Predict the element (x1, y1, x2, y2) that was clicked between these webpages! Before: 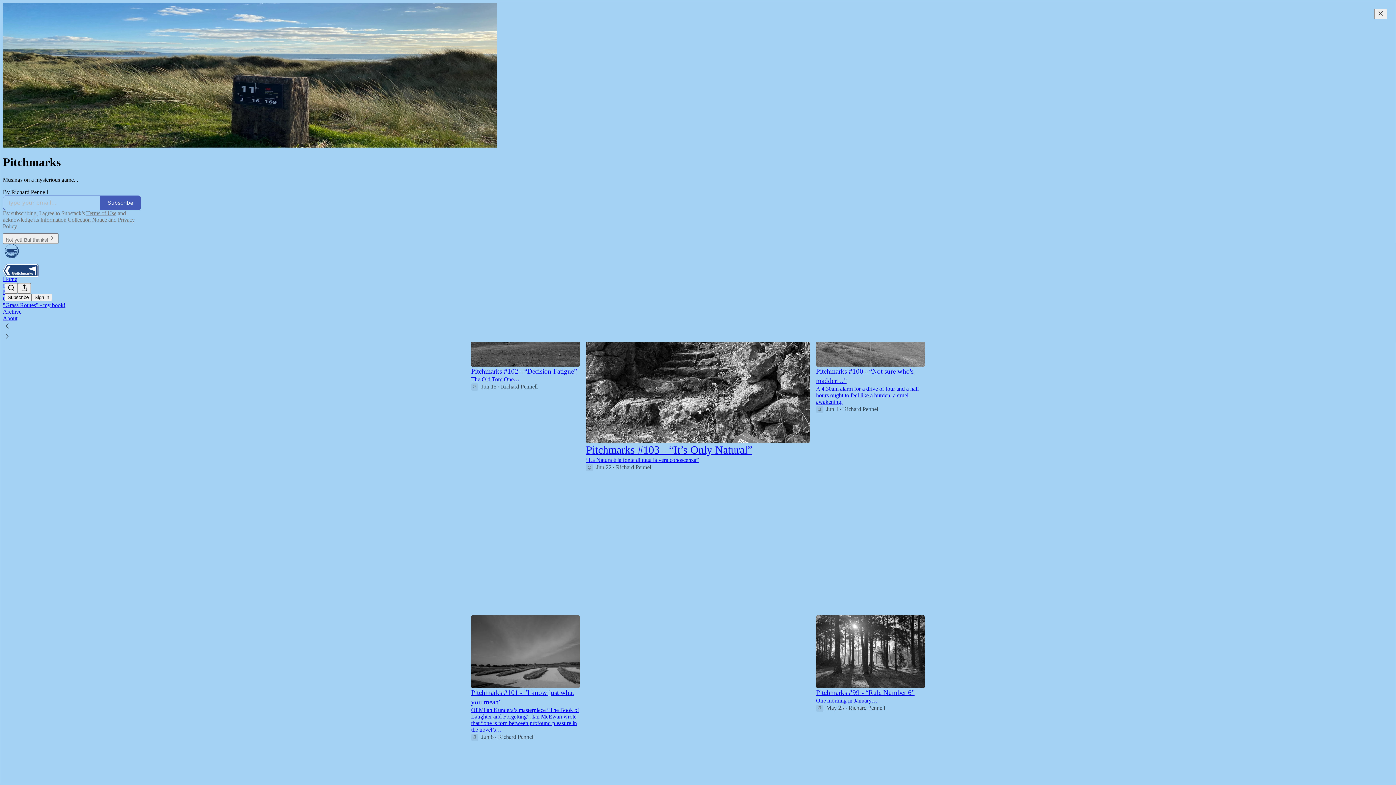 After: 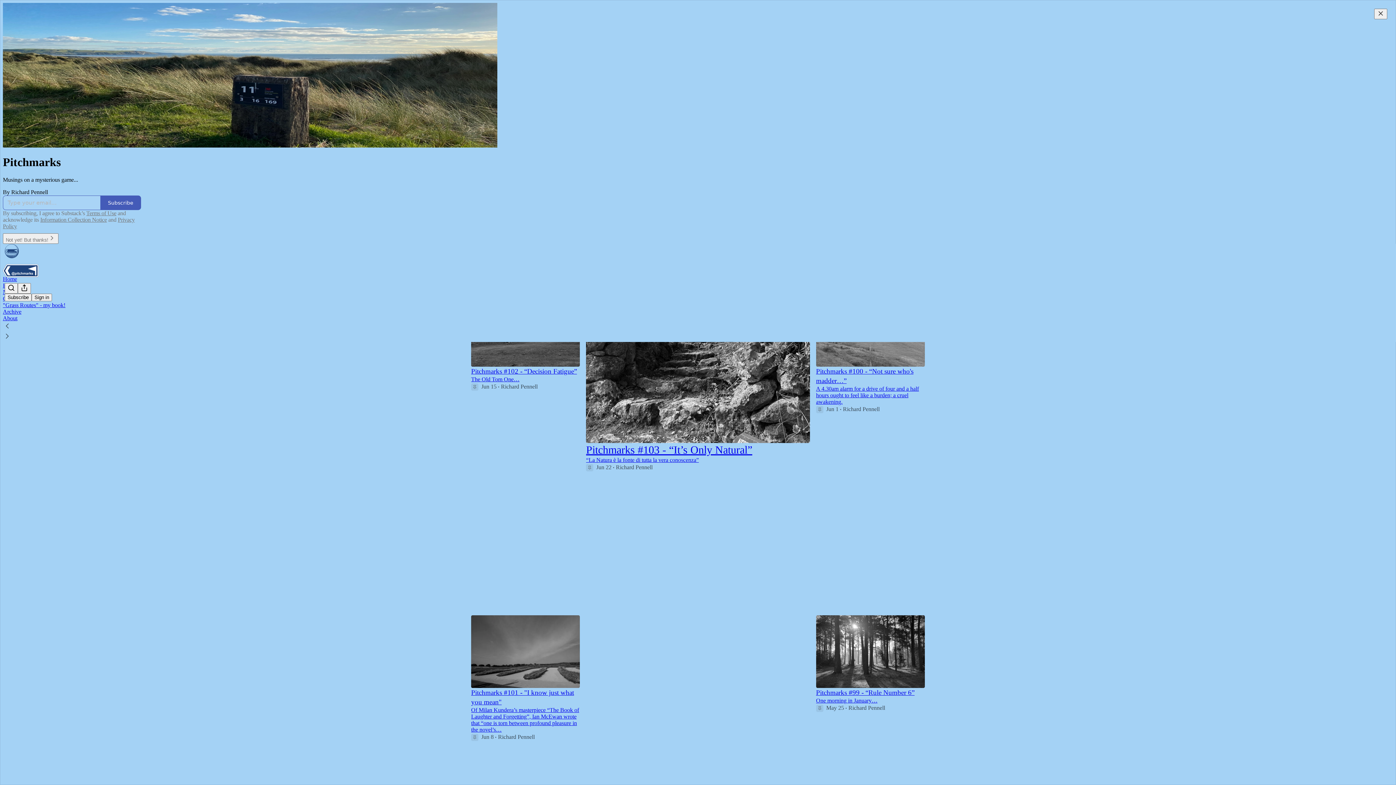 Action: bbox: (4, 244, 1399, 258)